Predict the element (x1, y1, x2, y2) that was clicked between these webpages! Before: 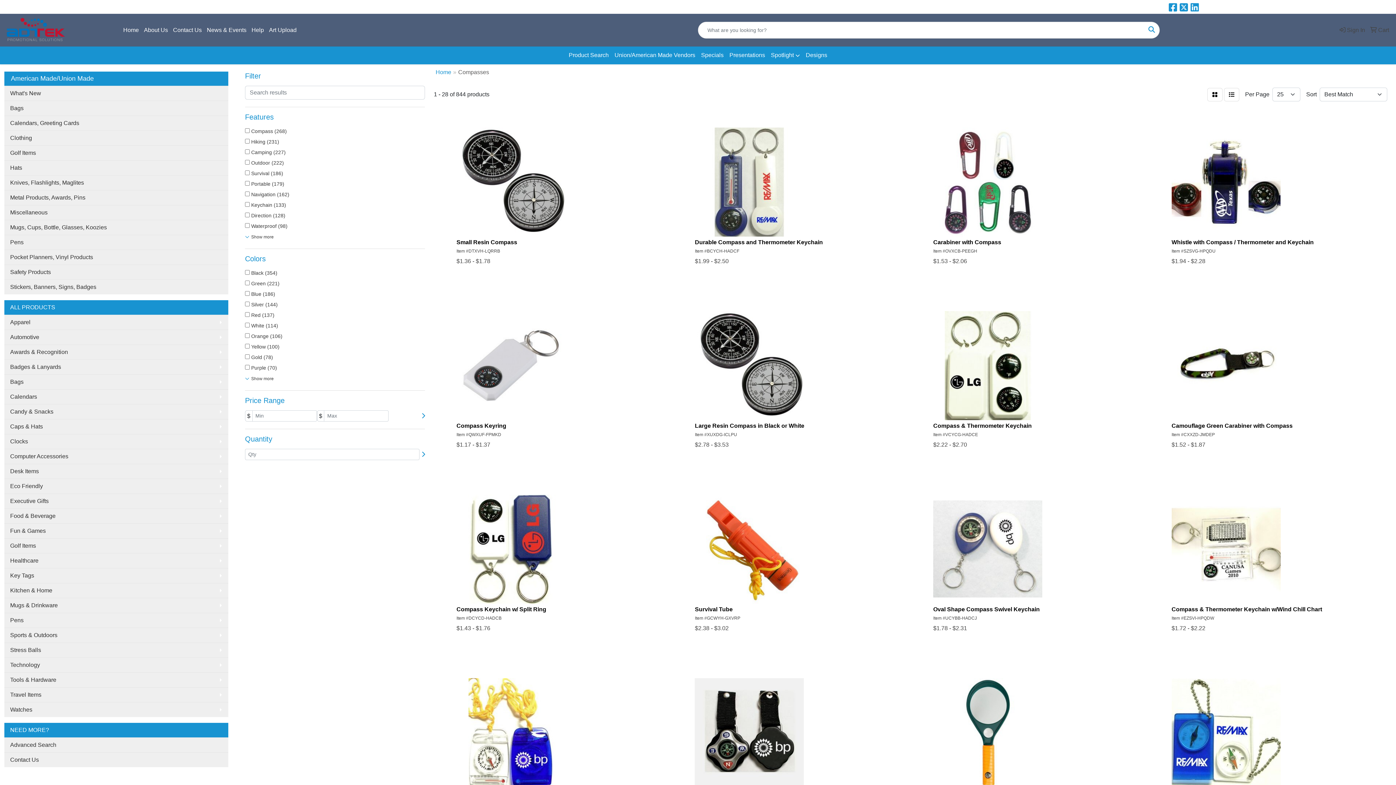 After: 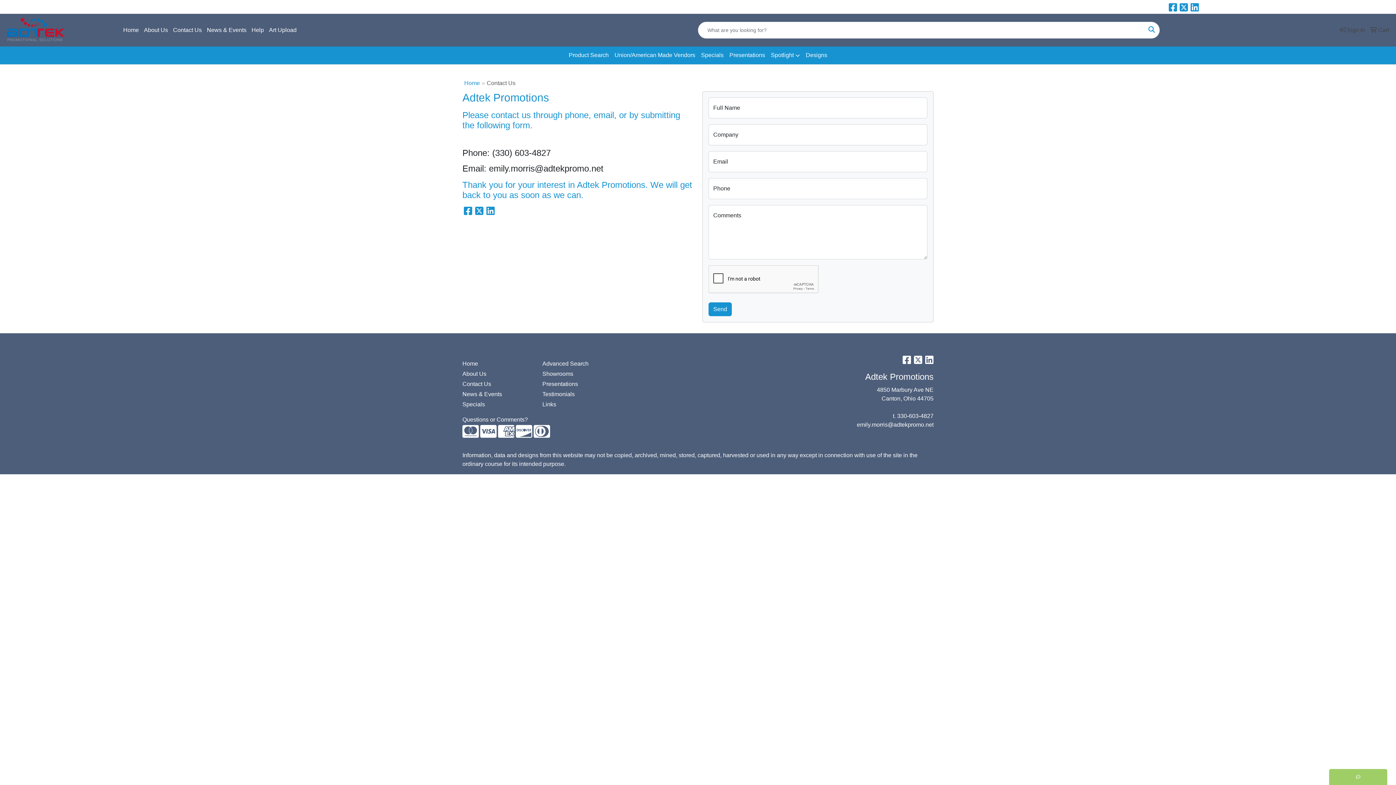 Action: bbox: (4, 752, 228, 767) label: Contact Us